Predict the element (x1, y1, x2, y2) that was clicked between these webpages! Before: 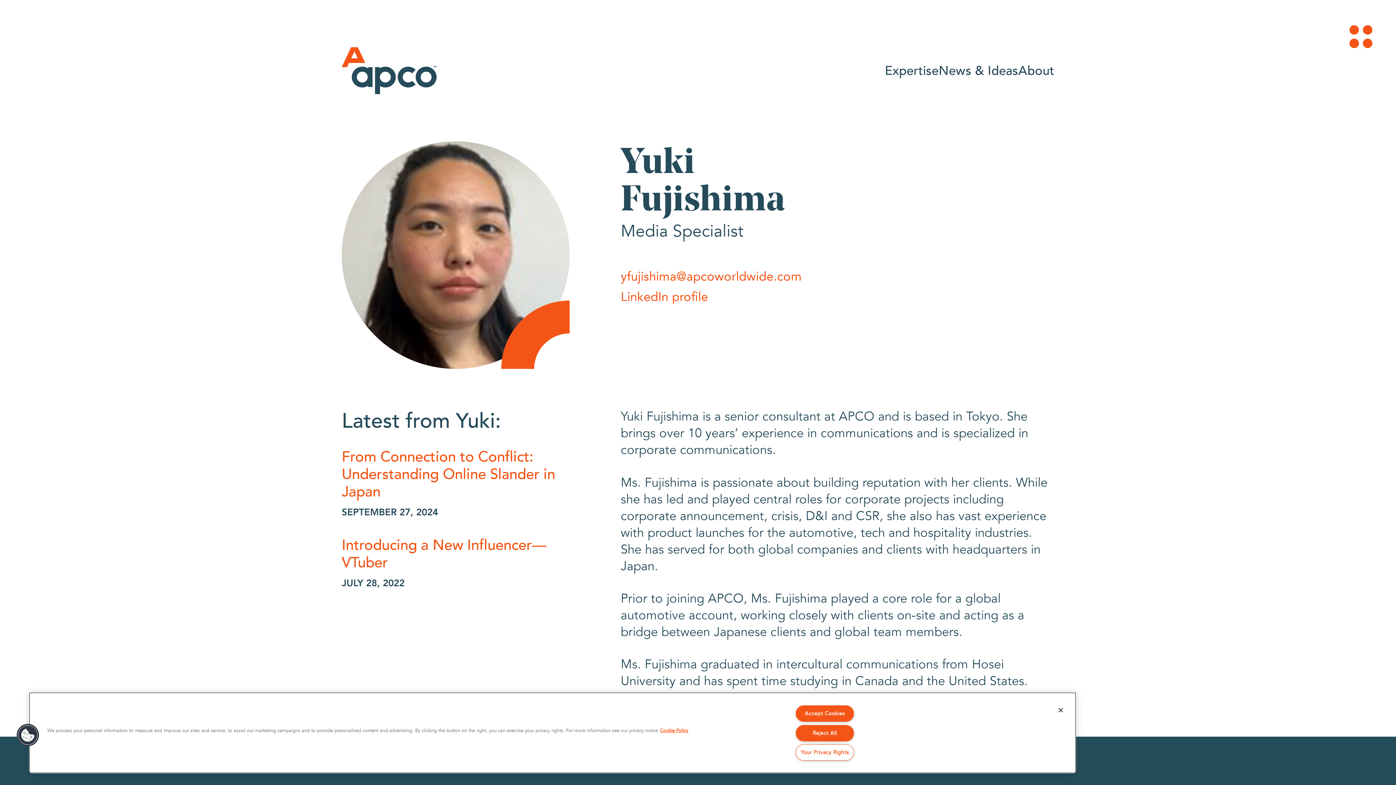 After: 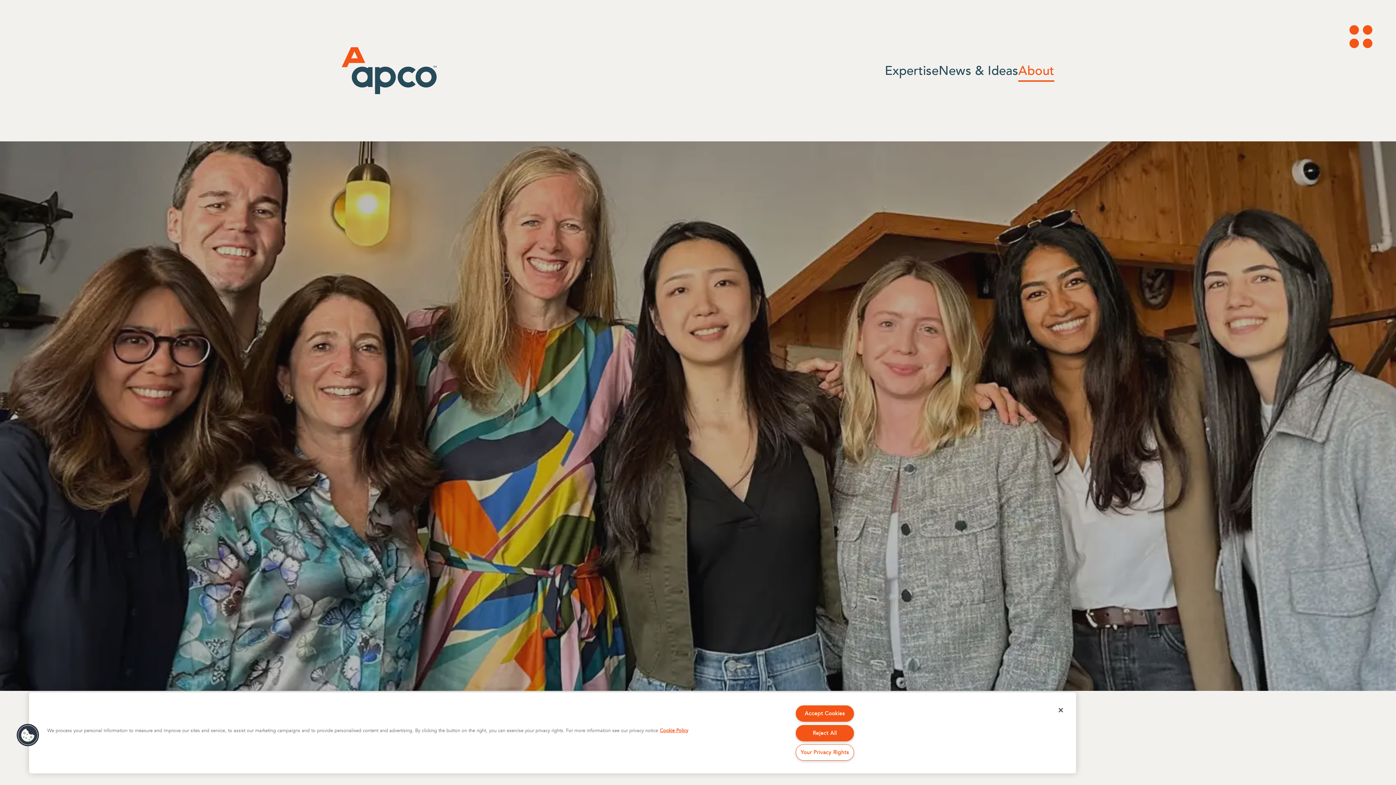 Action: label: Go to About bbox: (1018, 57, 1054, 81)